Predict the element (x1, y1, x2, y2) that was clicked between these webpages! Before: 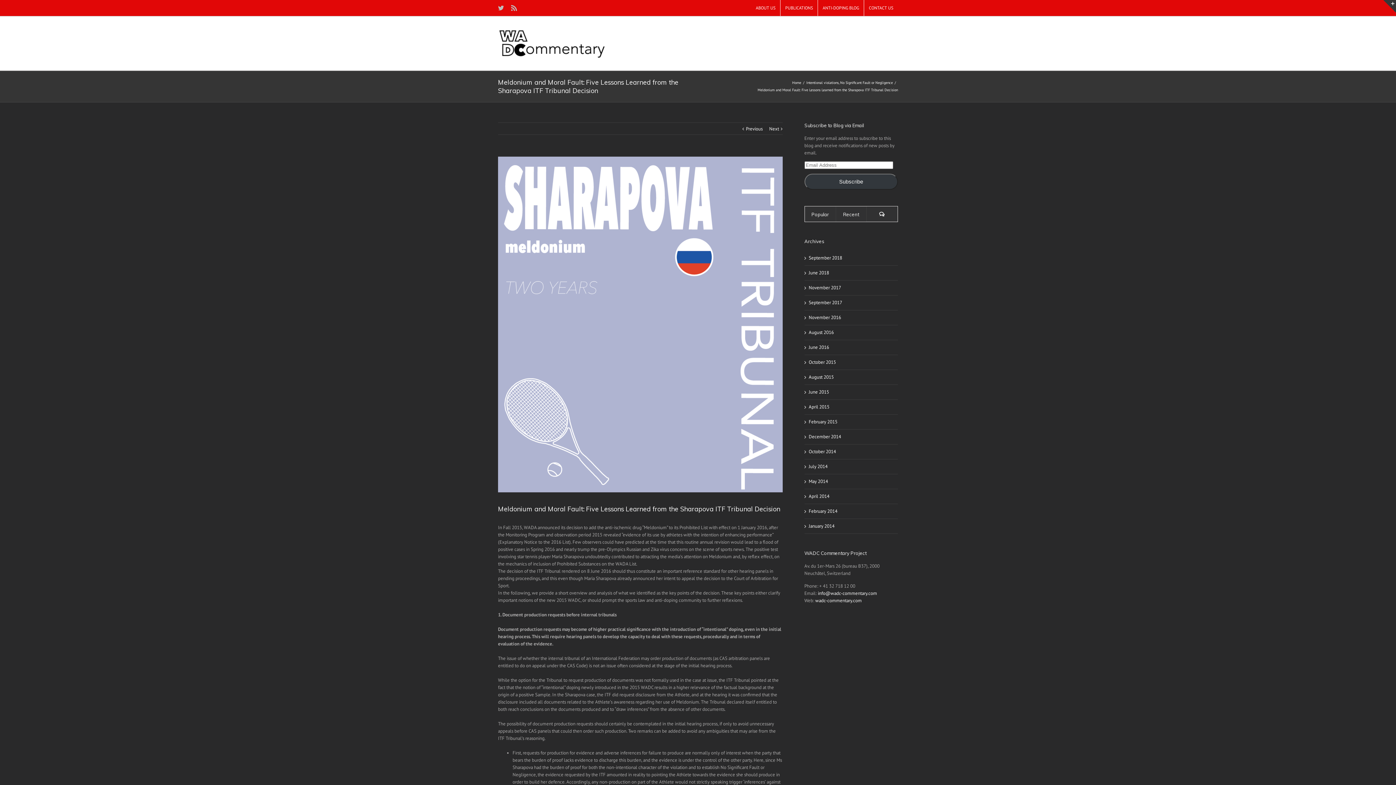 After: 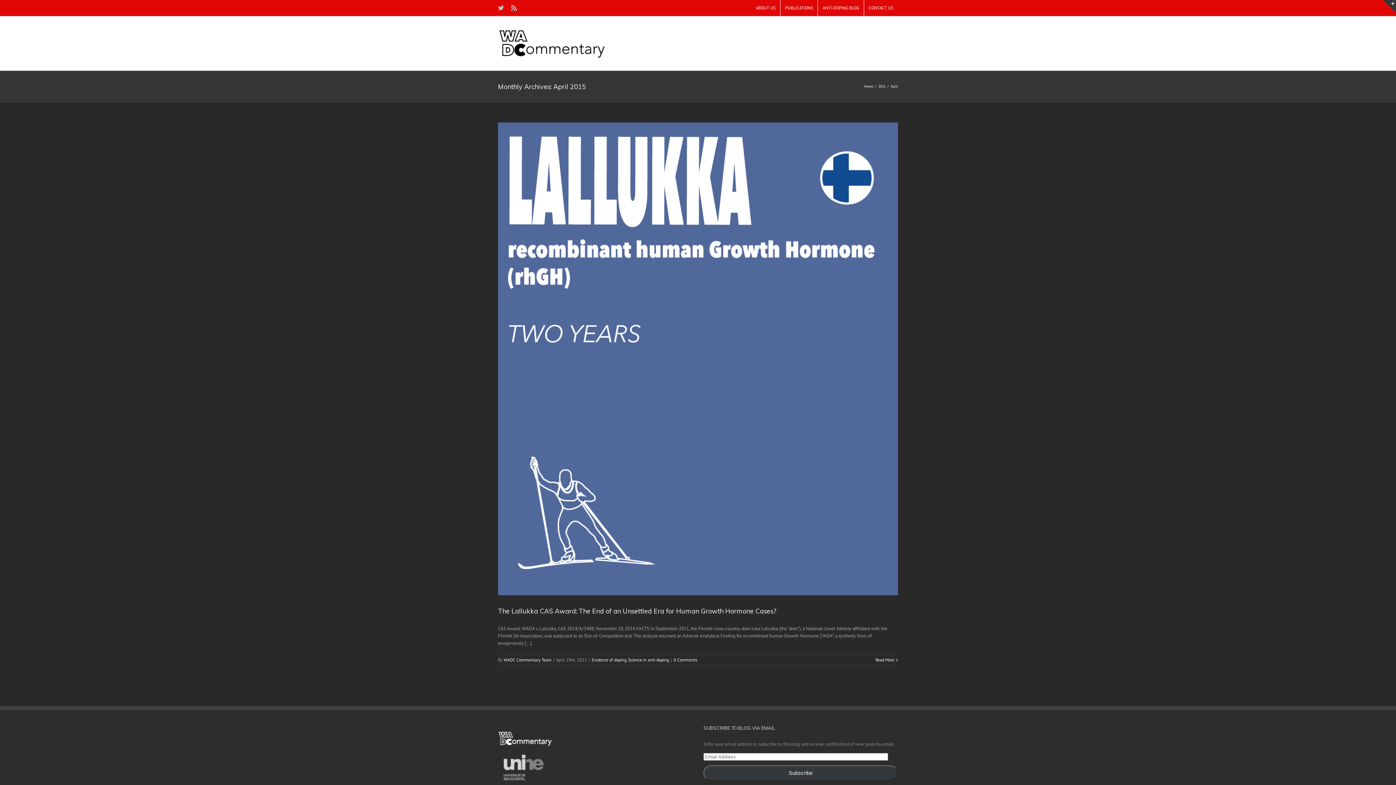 Action: label: April 2015 bbox: (808, 403, 829, 410)